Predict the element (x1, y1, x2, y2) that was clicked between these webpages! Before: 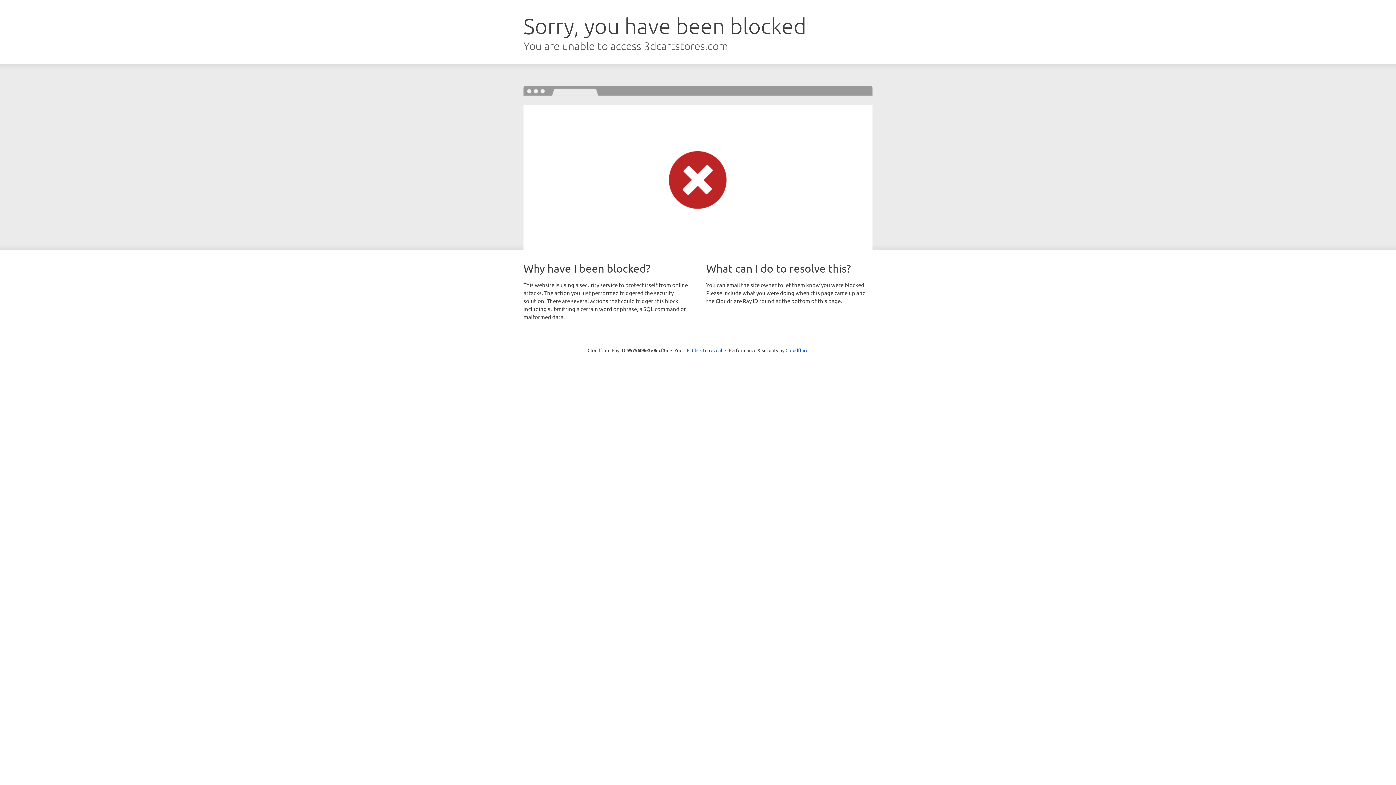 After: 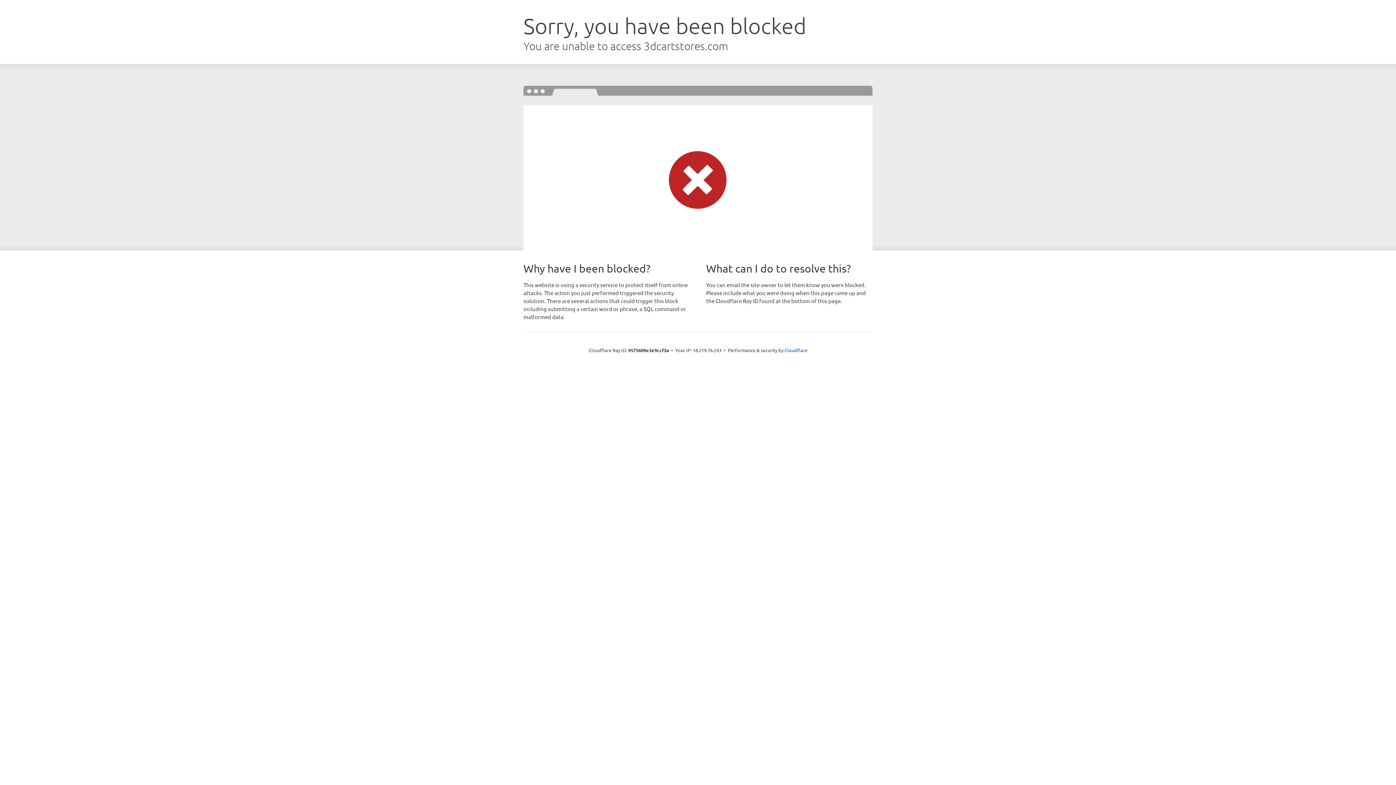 Action: bbox: (692, 346, 722, 353) label: Click to reveal